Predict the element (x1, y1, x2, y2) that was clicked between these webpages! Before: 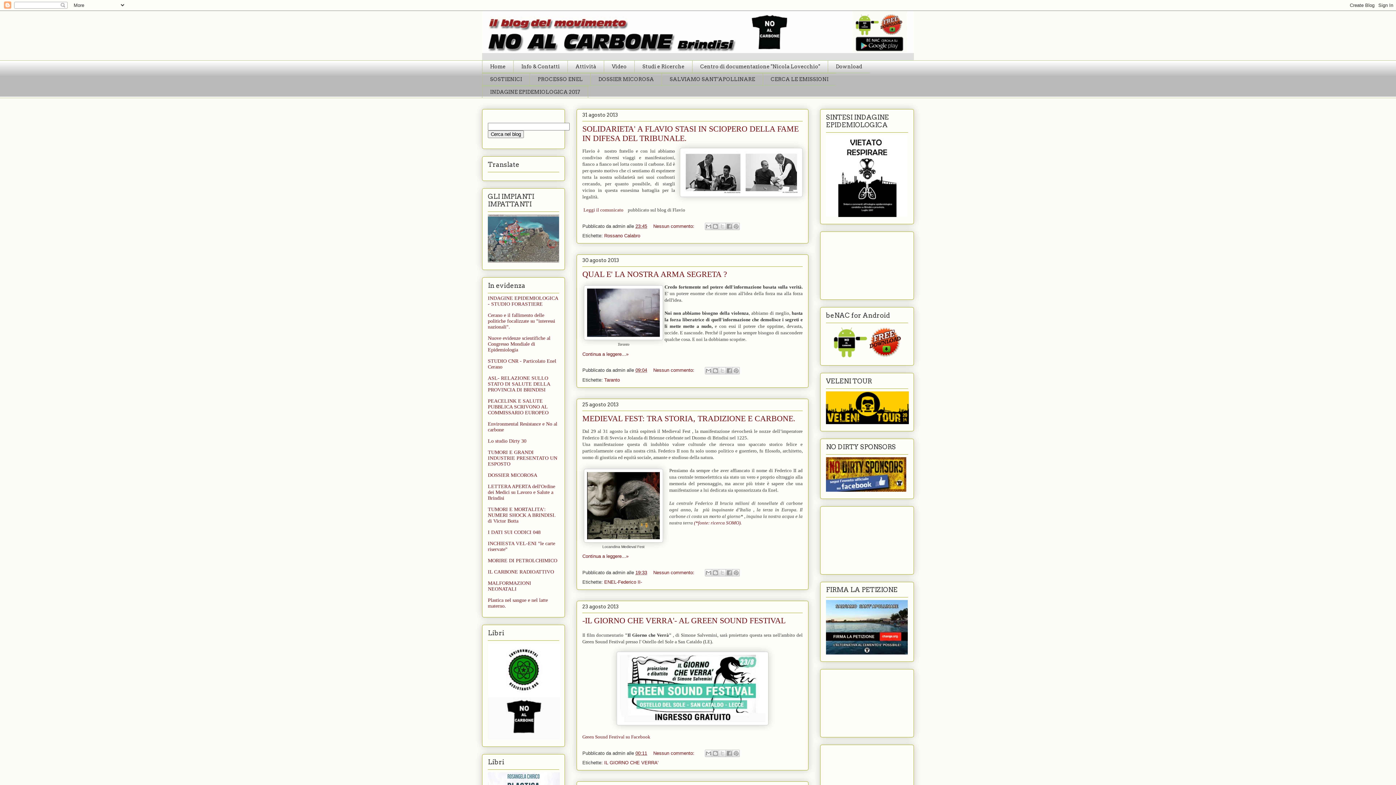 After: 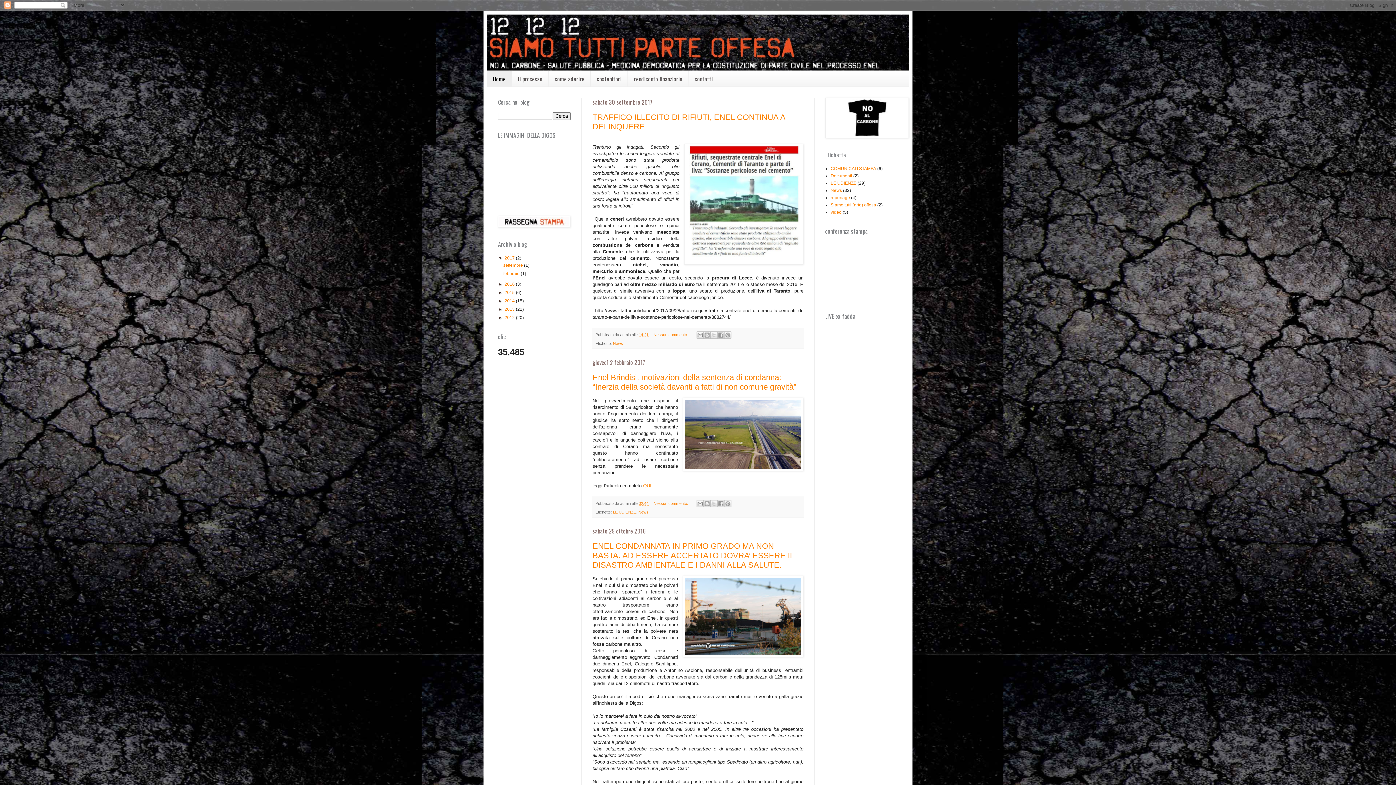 Action: bbox: (529, 73, 590, 85) label: PROCESSO ENEL